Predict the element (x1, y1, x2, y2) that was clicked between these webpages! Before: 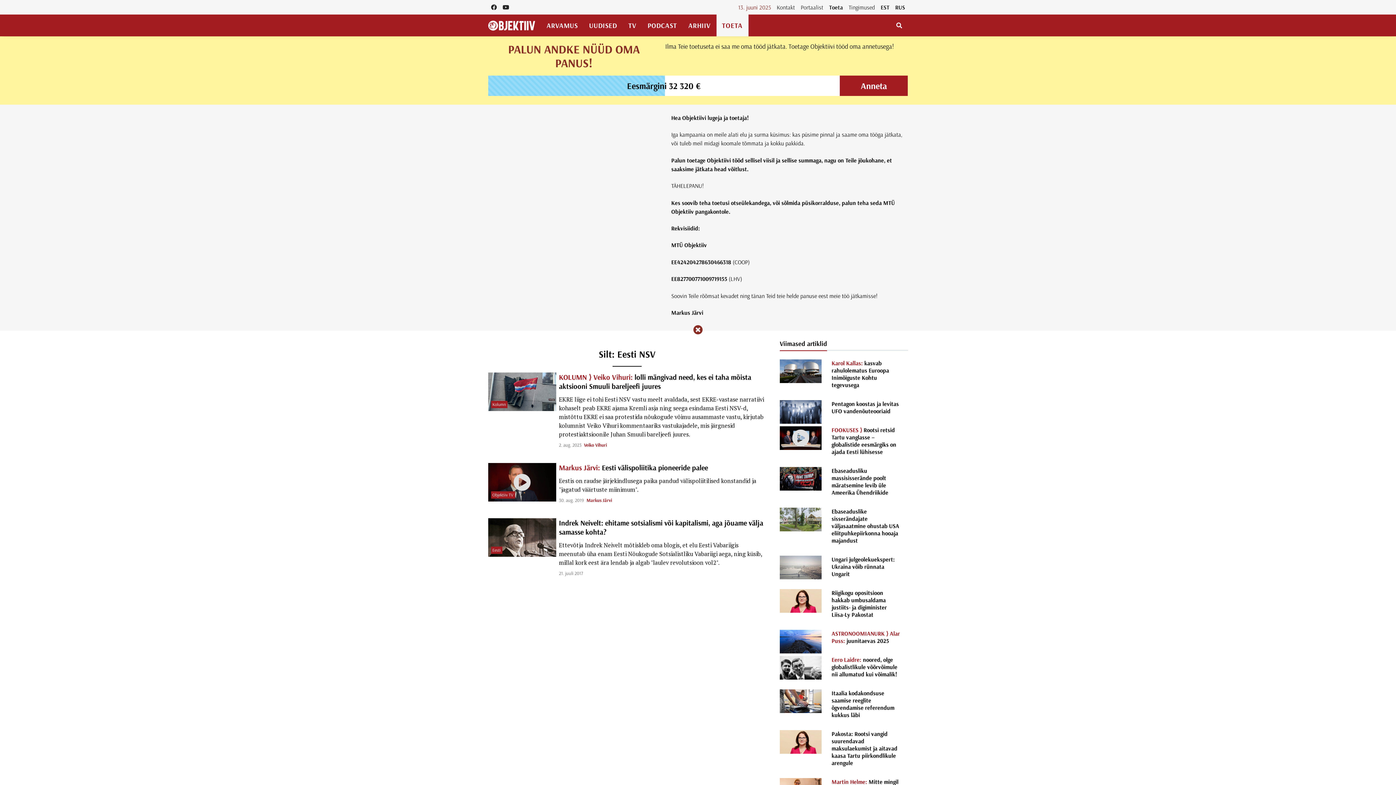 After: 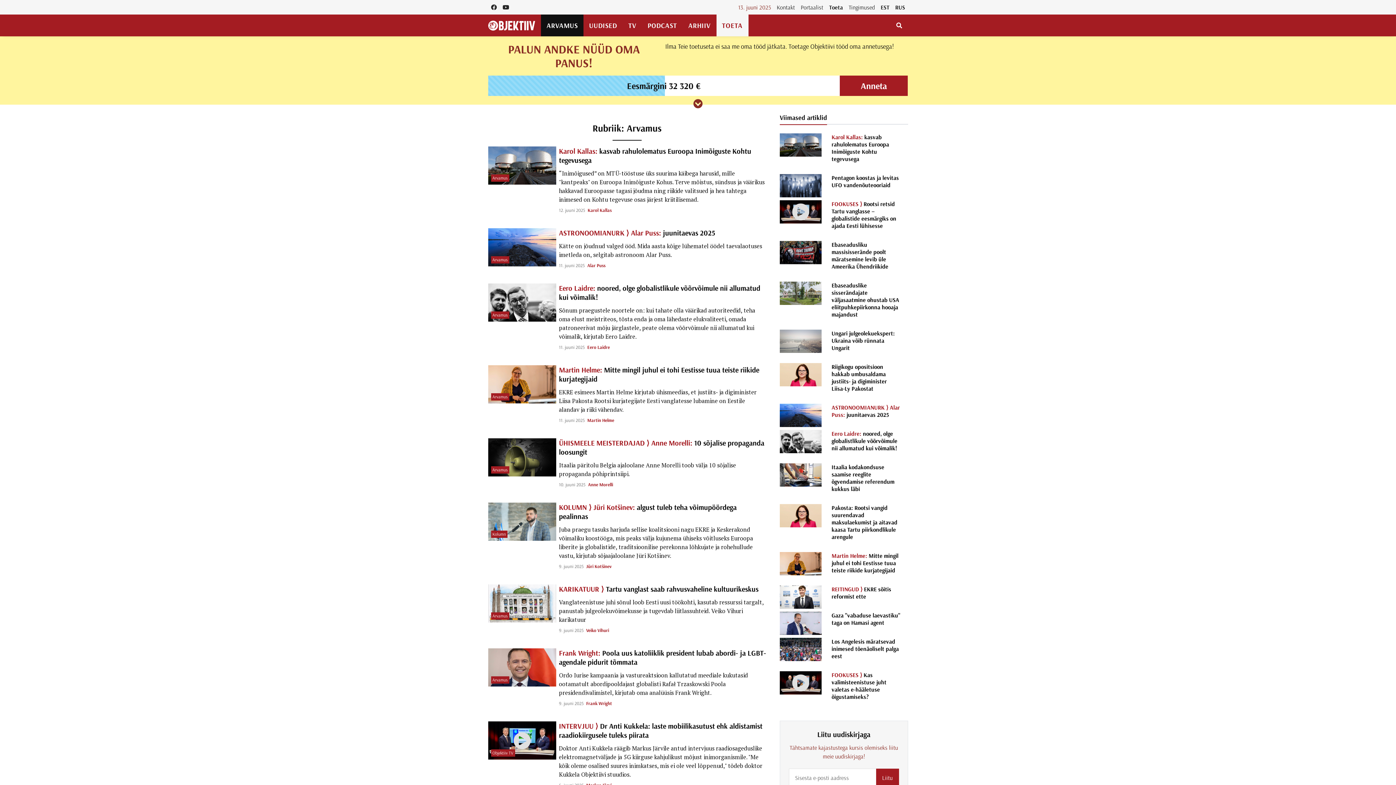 Action: label: ARVAMUS bbox: (541, 14, 583, 36)